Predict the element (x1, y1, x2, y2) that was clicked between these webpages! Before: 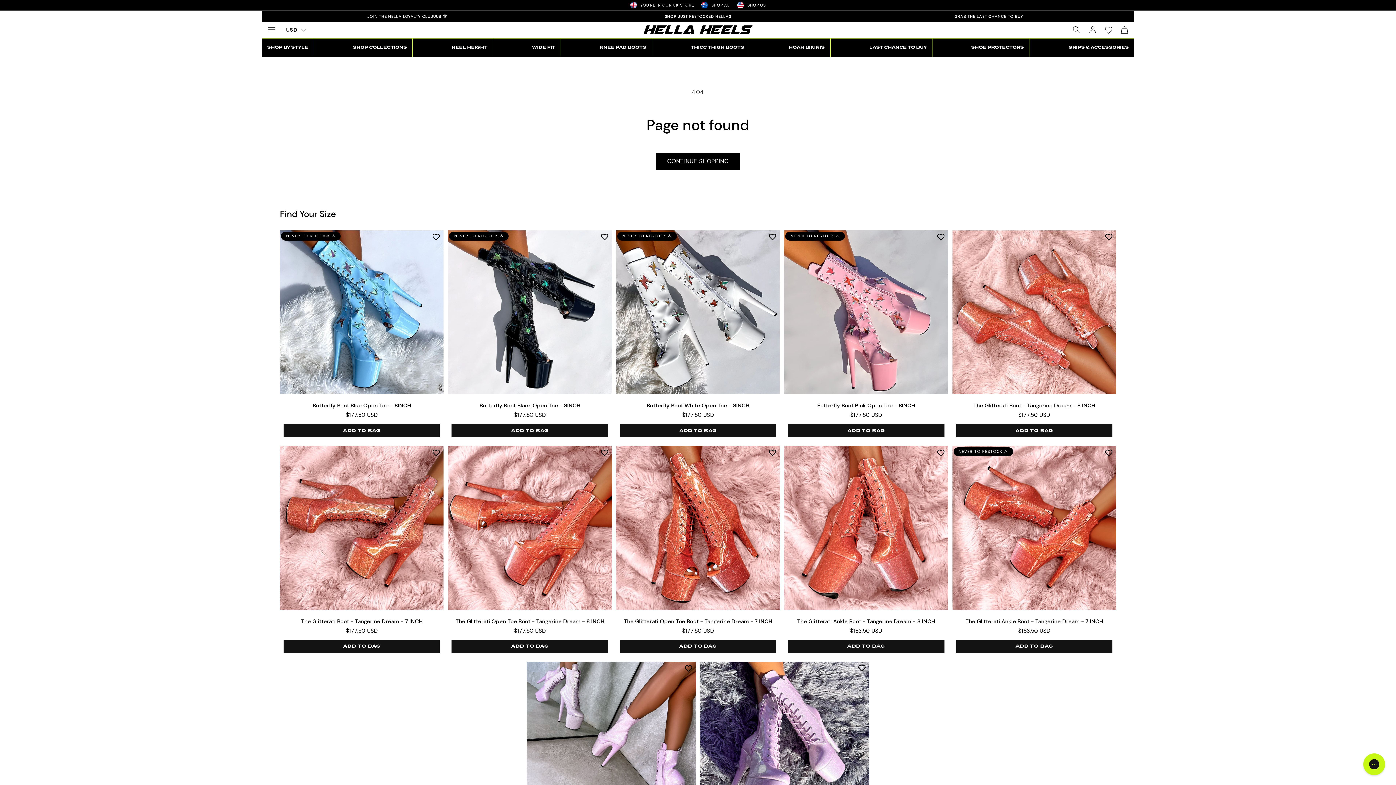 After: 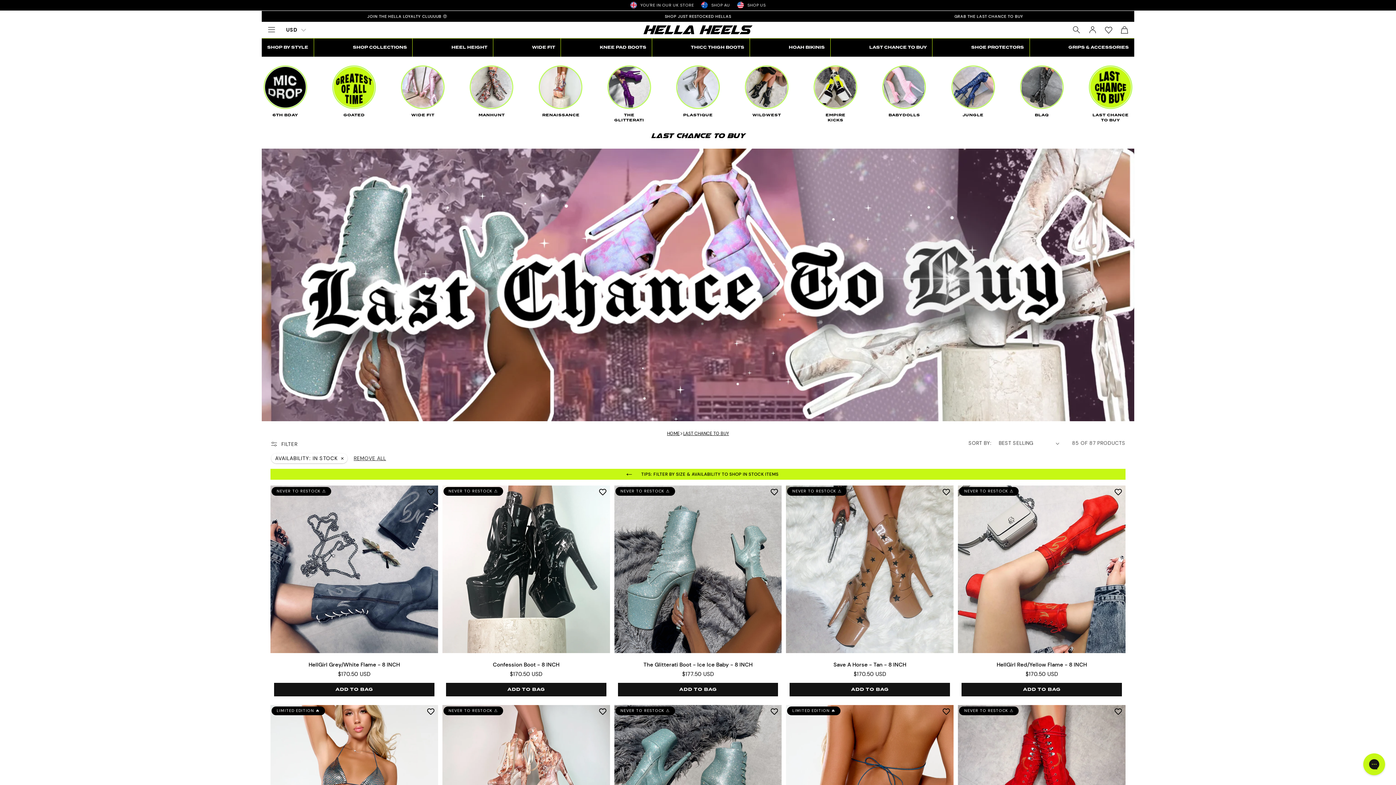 Action: label: LAST CHANCE TO BUY bbox: (864, 38, 932, 56)